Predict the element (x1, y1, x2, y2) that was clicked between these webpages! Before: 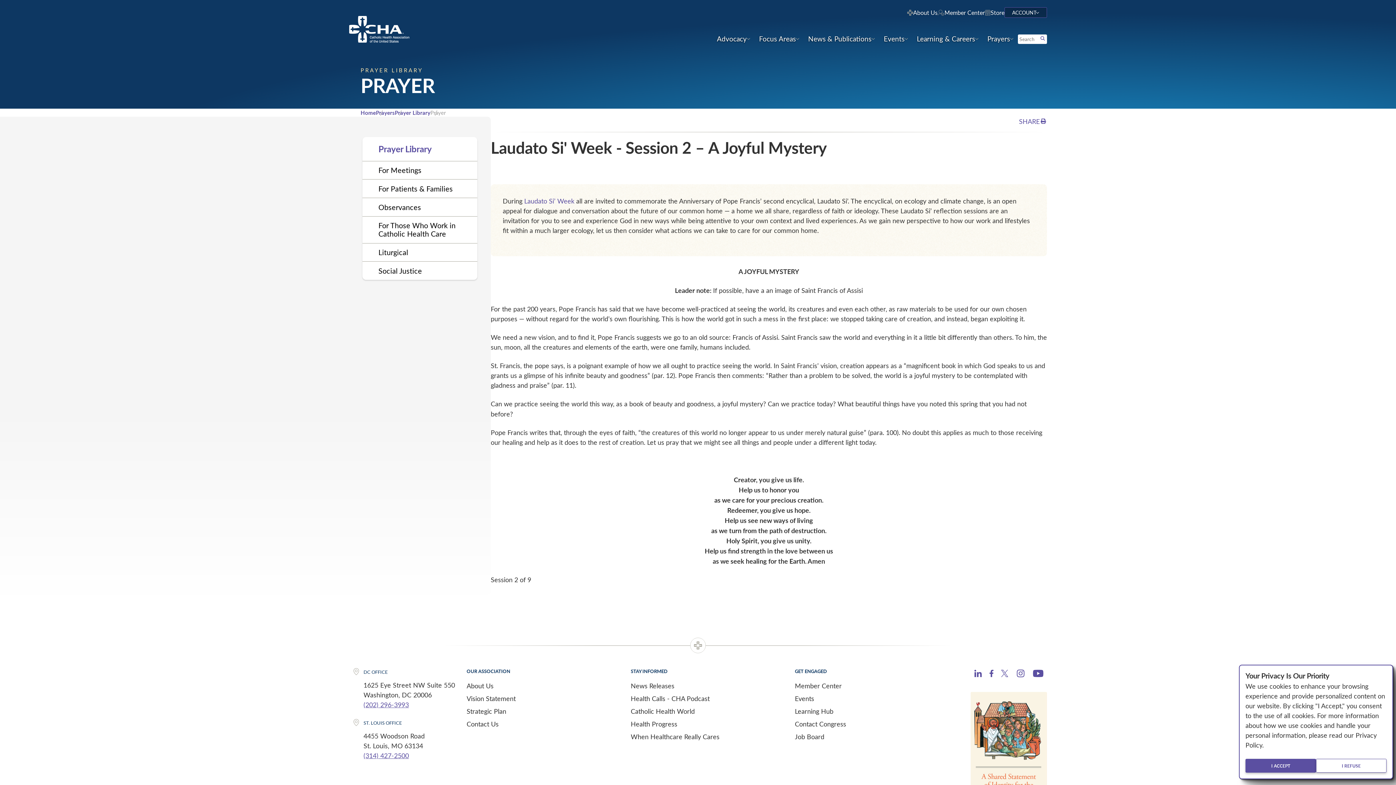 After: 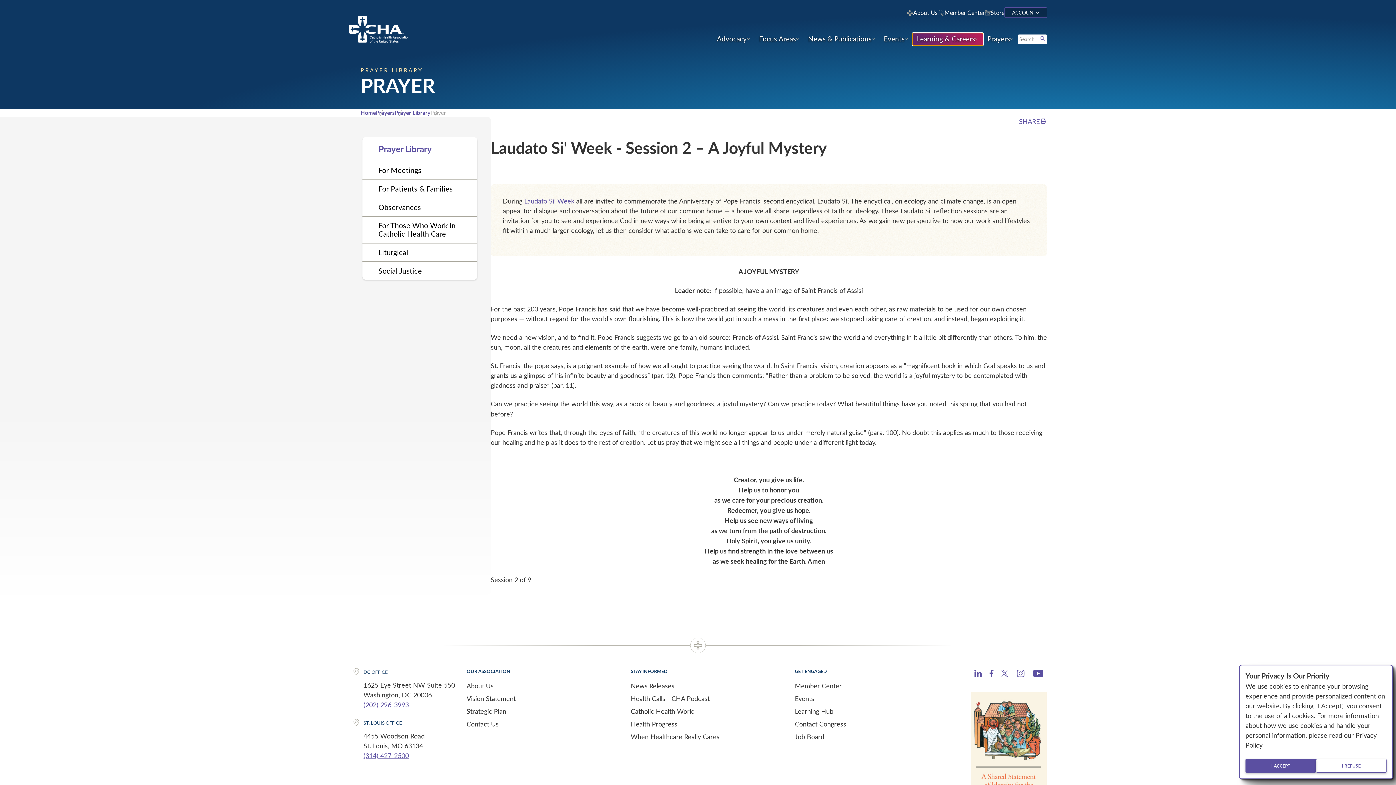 Action: label: Learning & Careers bbox: (912, 32, 983, 45)